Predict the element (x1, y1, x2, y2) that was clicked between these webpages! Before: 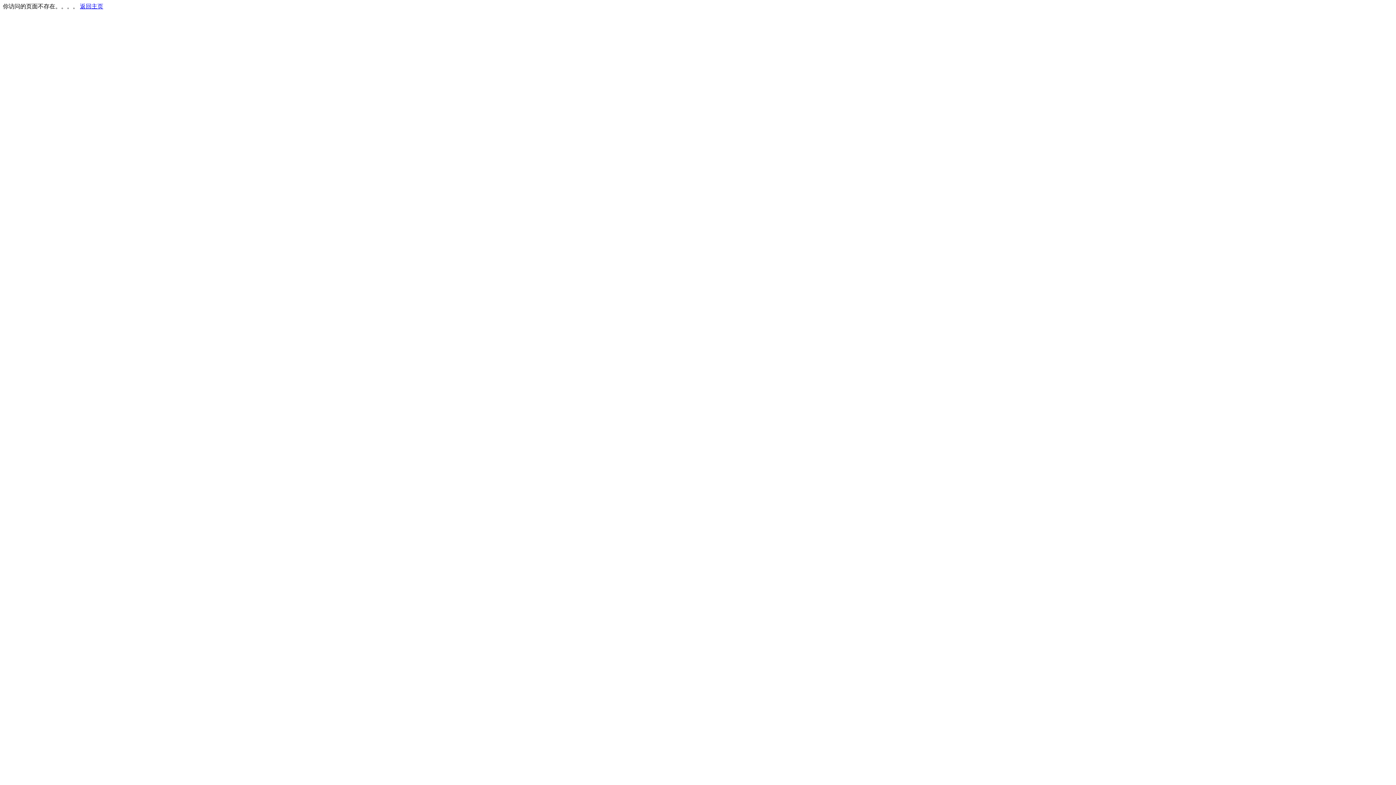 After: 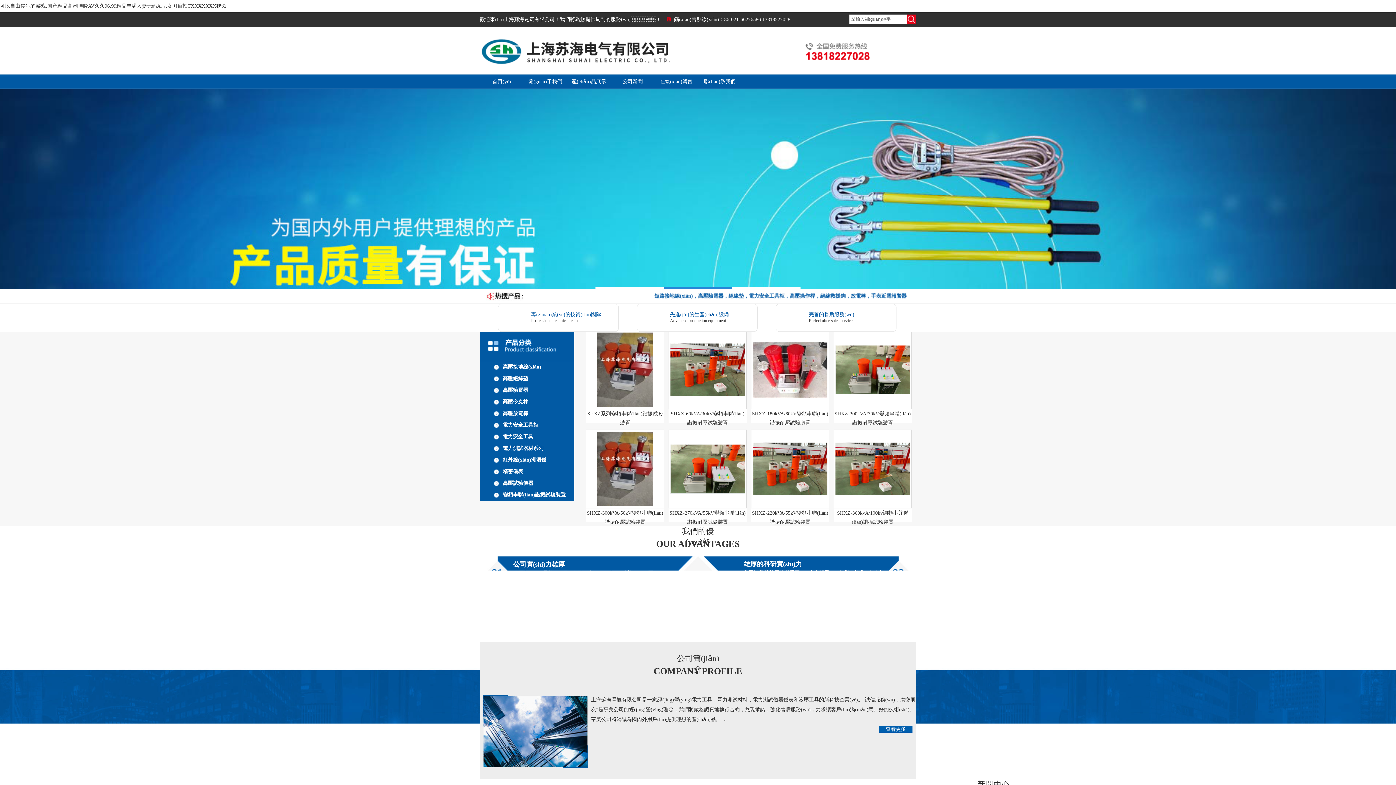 Action: label: 返回主页 bbox: (80, 3, 103, 9)